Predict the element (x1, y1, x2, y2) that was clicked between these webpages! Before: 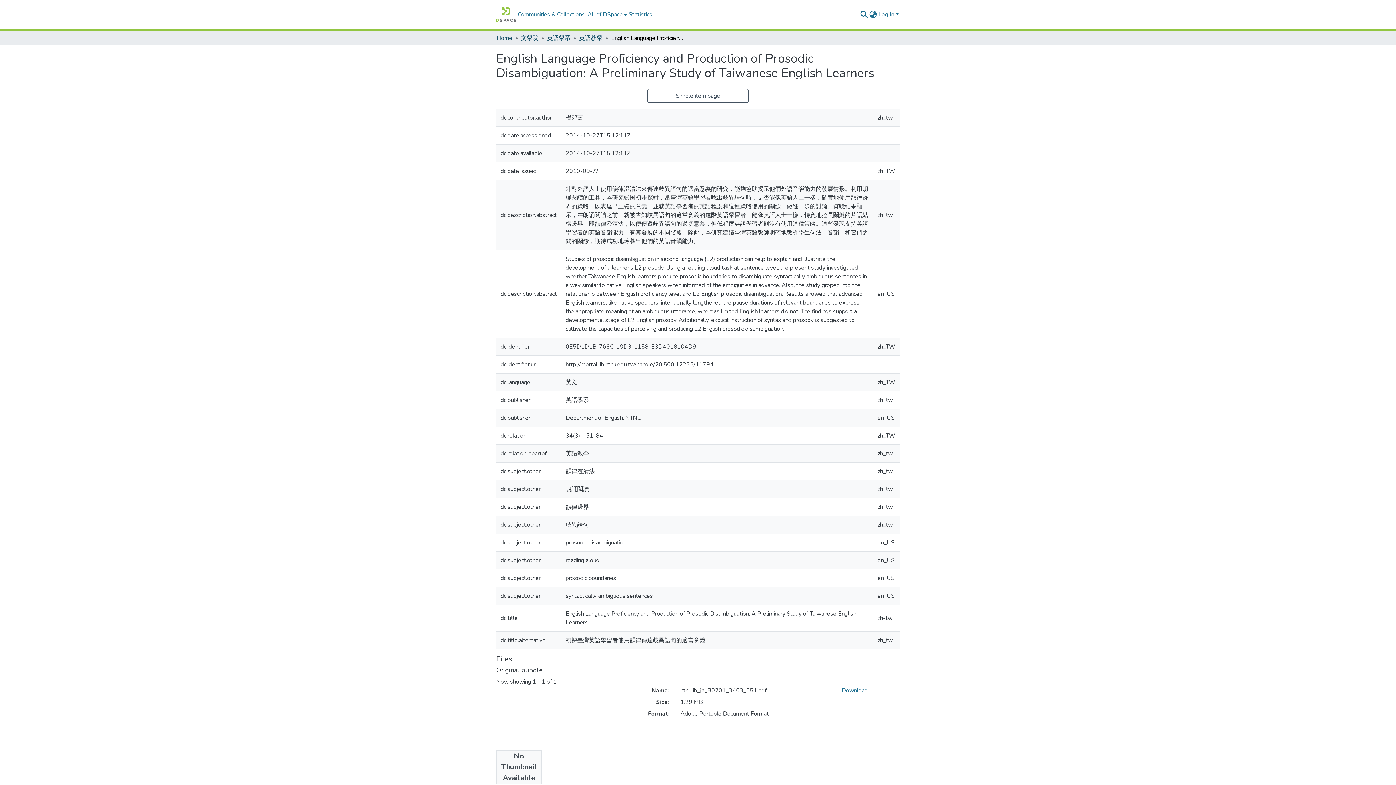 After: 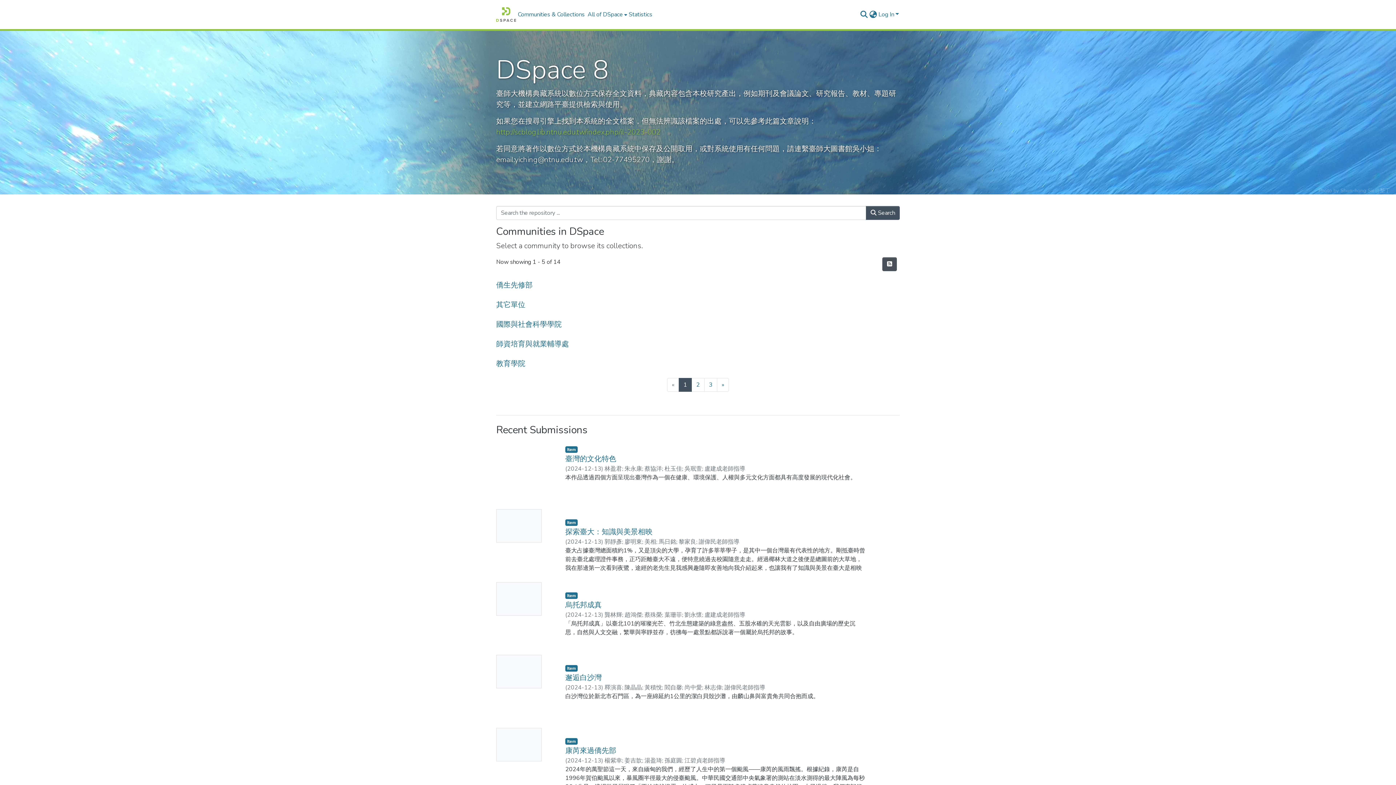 Action: bbox: (496, 33, 512, 42) label: Home